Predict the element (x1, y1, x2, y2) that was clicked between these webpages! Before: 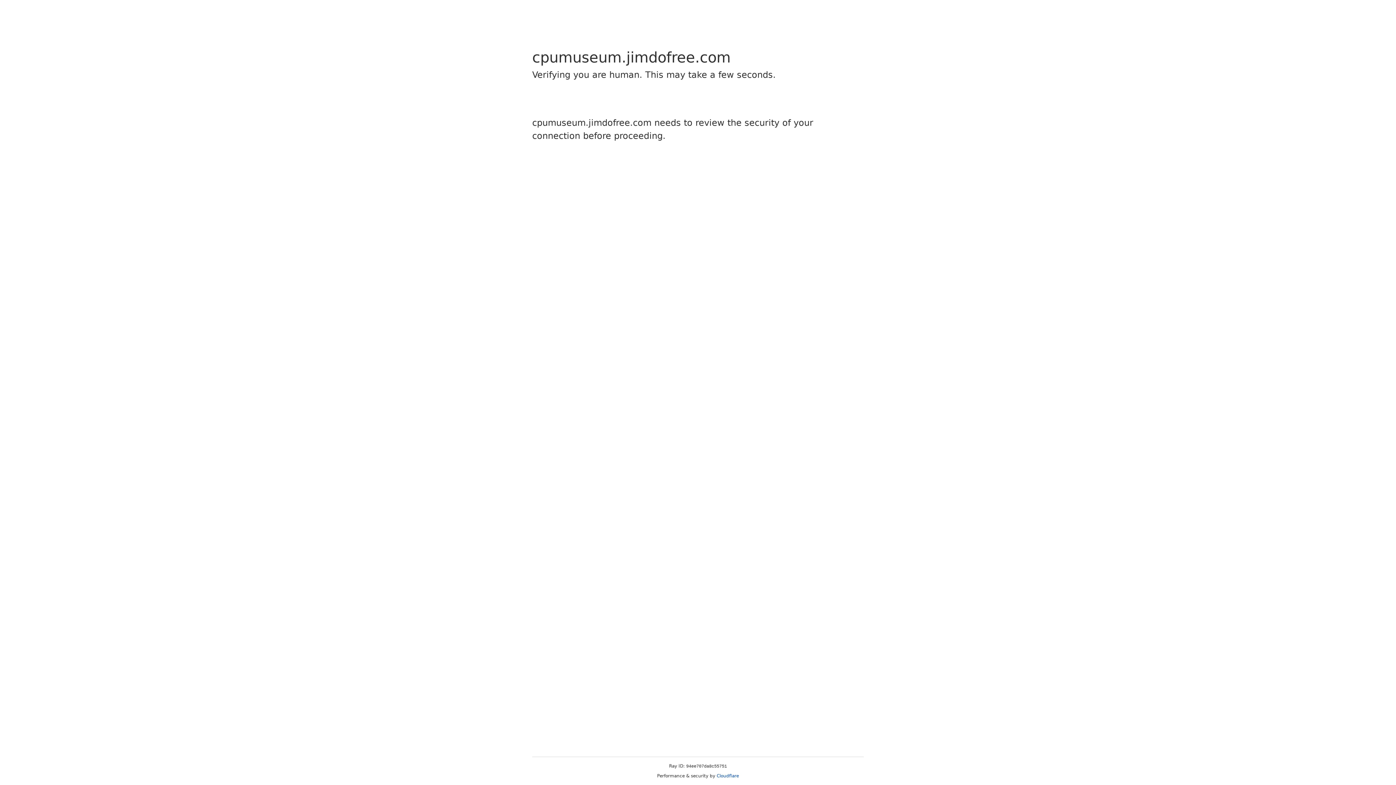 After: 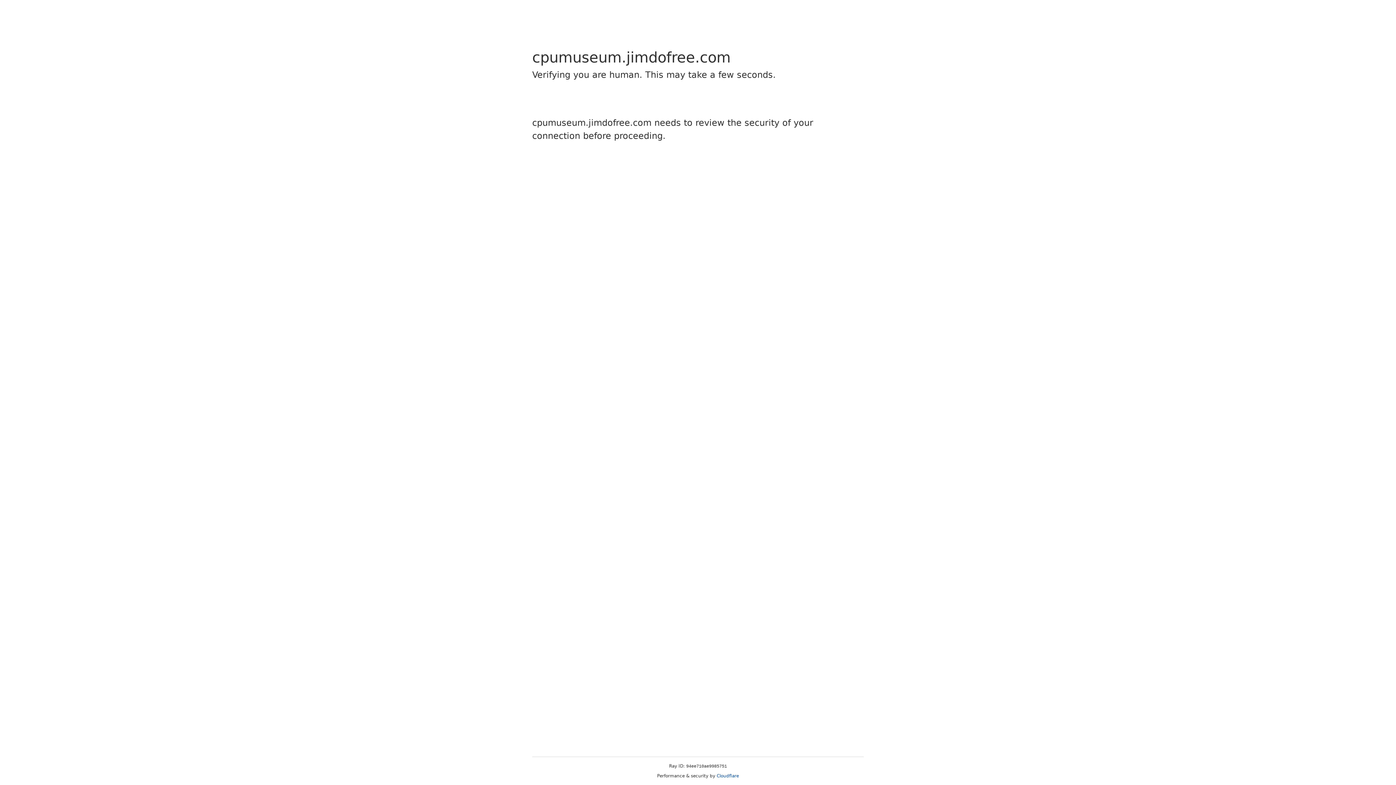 Action: label: Cloudflare bbox: (716, 773, 739, 778)